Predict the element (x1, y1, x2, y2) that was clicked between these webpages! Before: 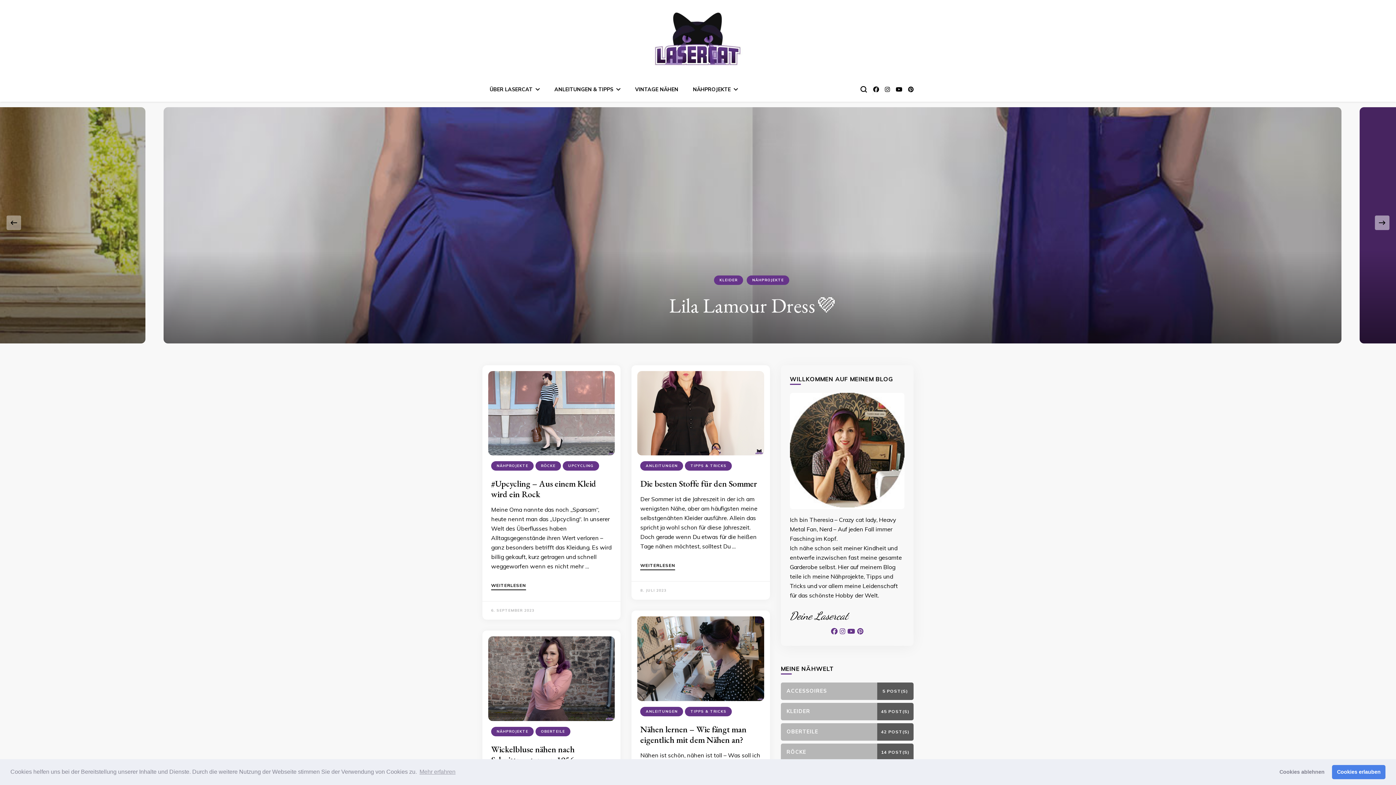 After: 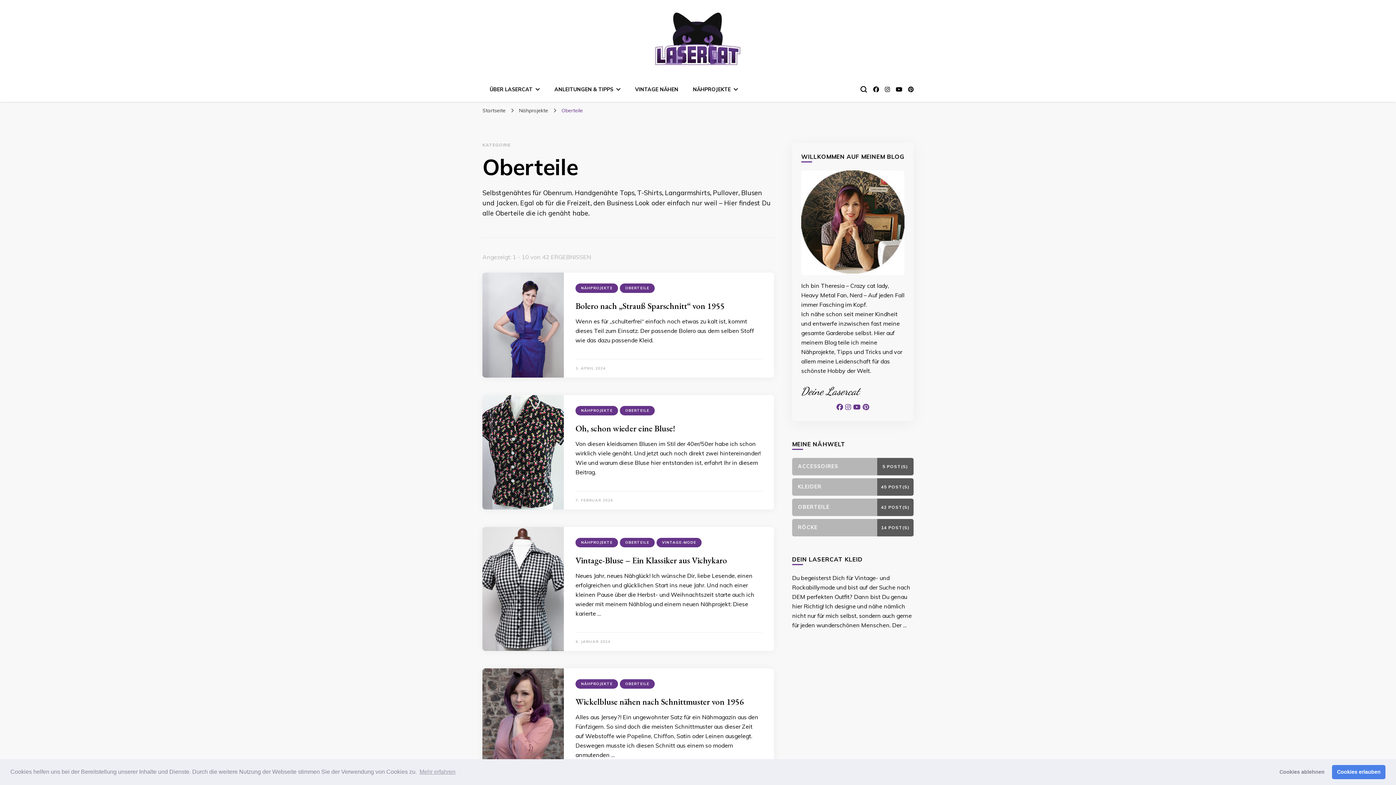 Action: bbox: (780, 723, 913, 741) label: OBERTEILE
42 POST(S)